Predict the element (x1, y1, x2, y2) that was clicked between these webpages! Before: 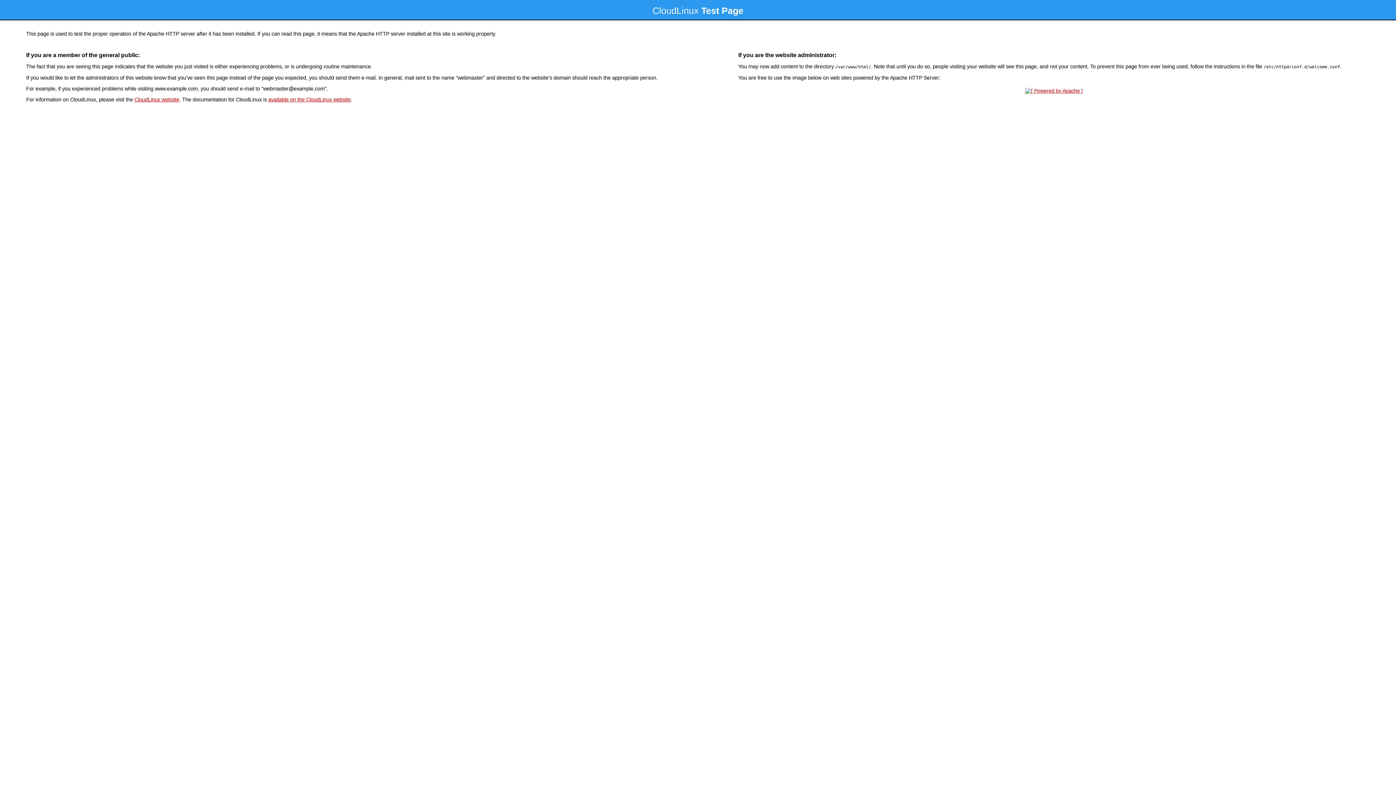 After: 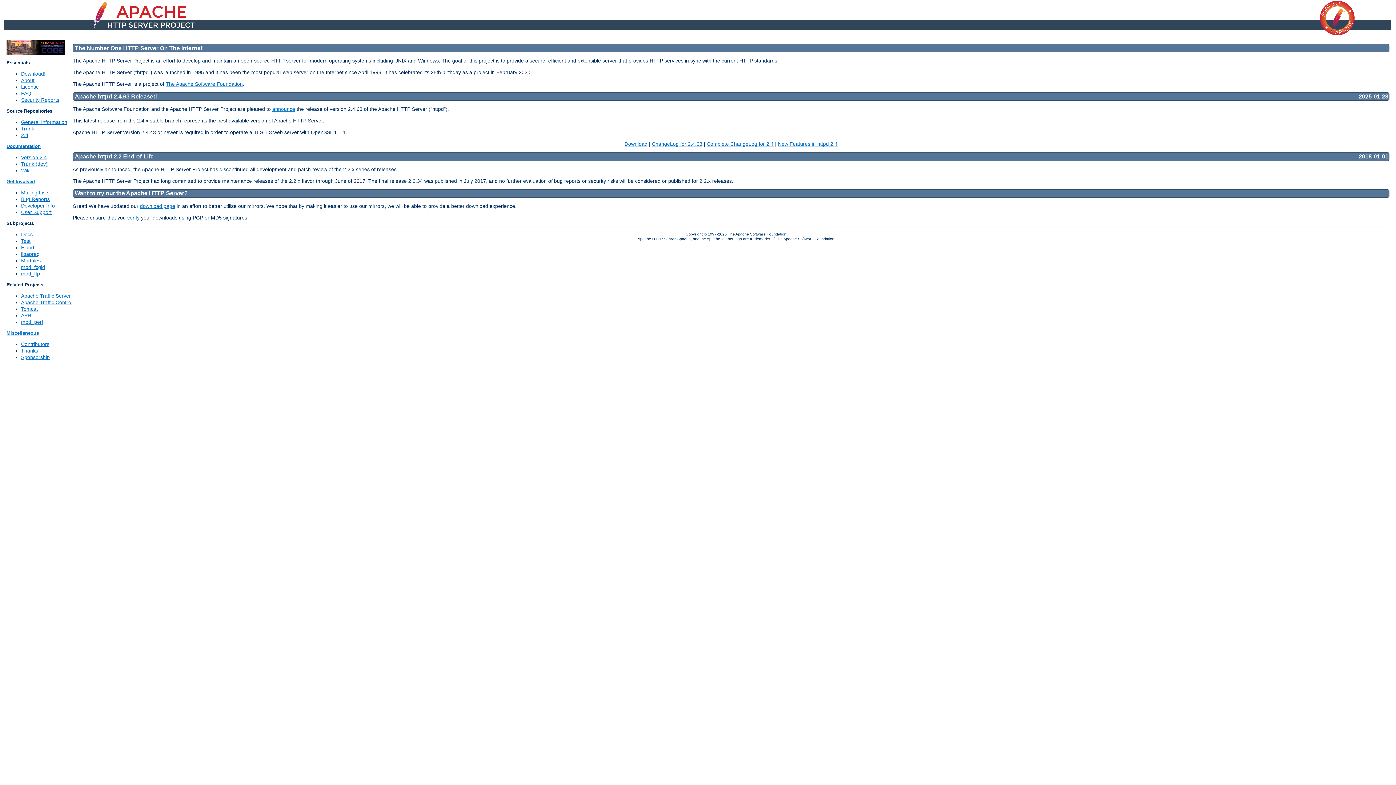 Action: bbox: (1023, 88, 1085, 93)